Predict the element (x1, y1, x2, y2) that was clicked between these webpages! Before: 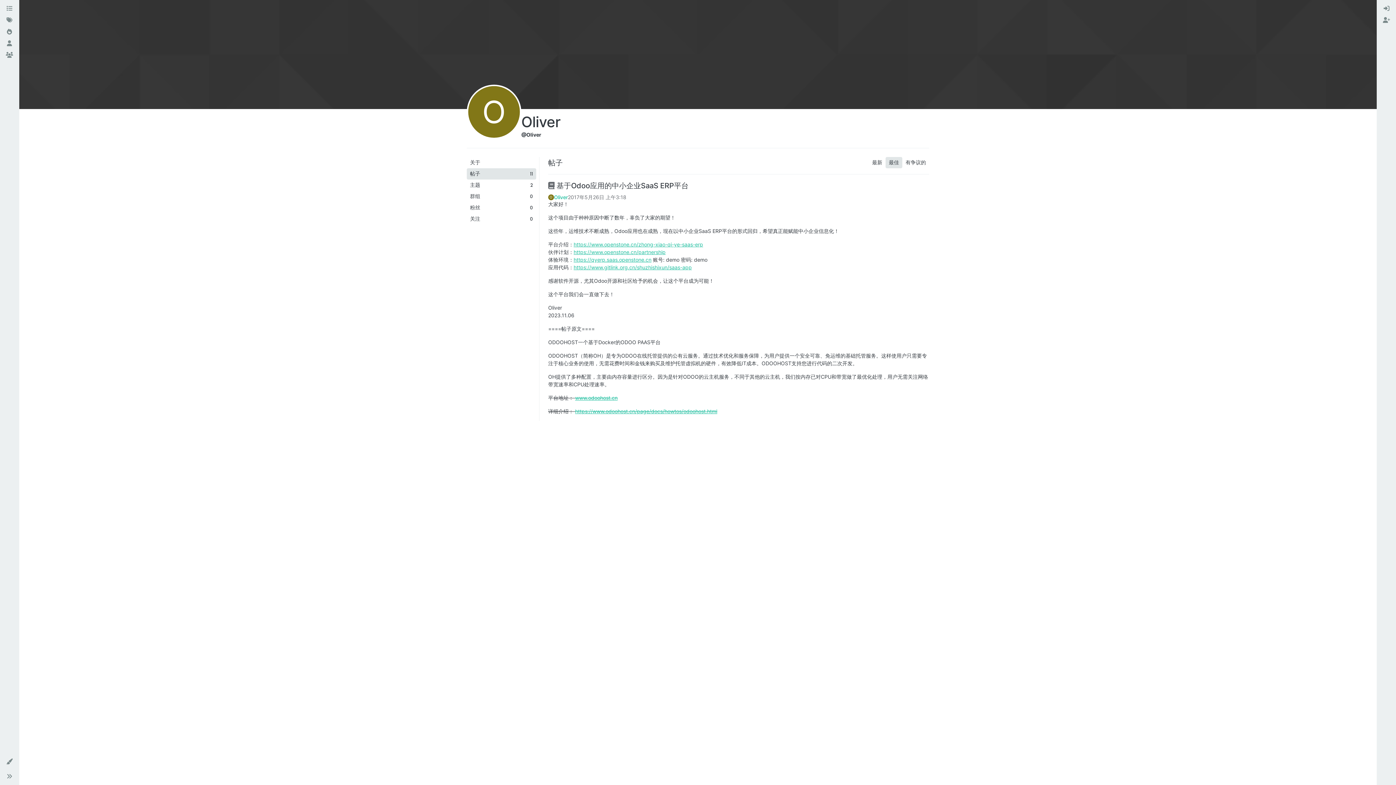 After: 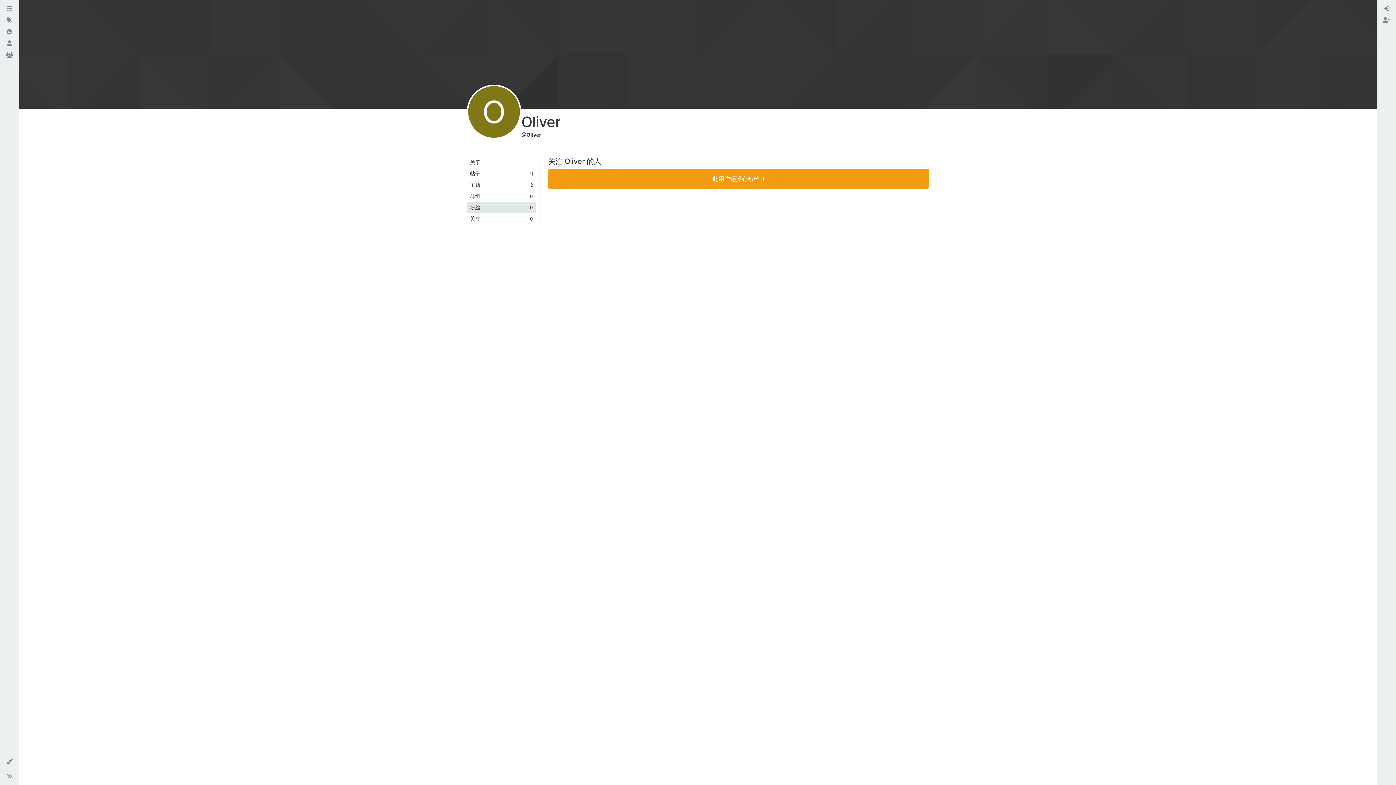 Action: bbox: (466, 202, 536, 213) label: 粉丝
0